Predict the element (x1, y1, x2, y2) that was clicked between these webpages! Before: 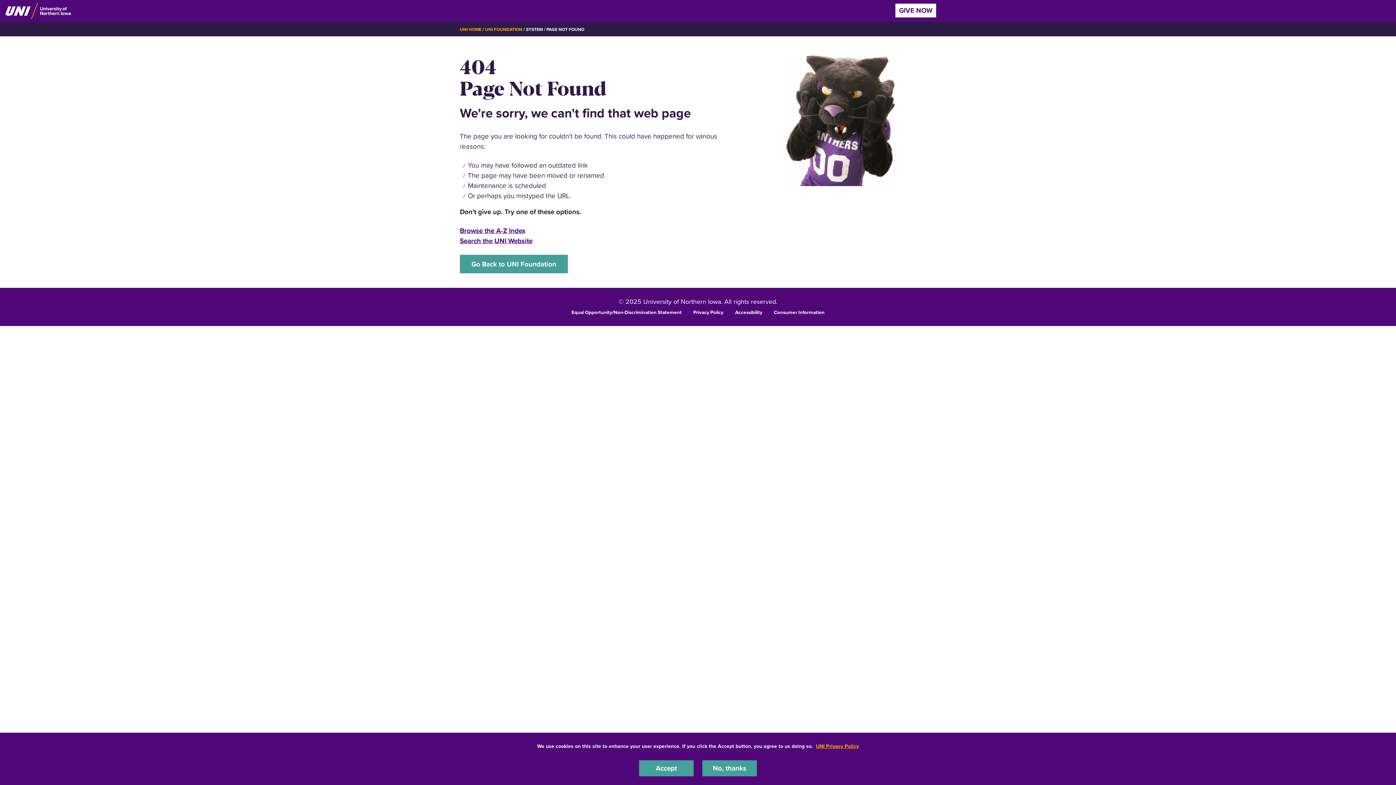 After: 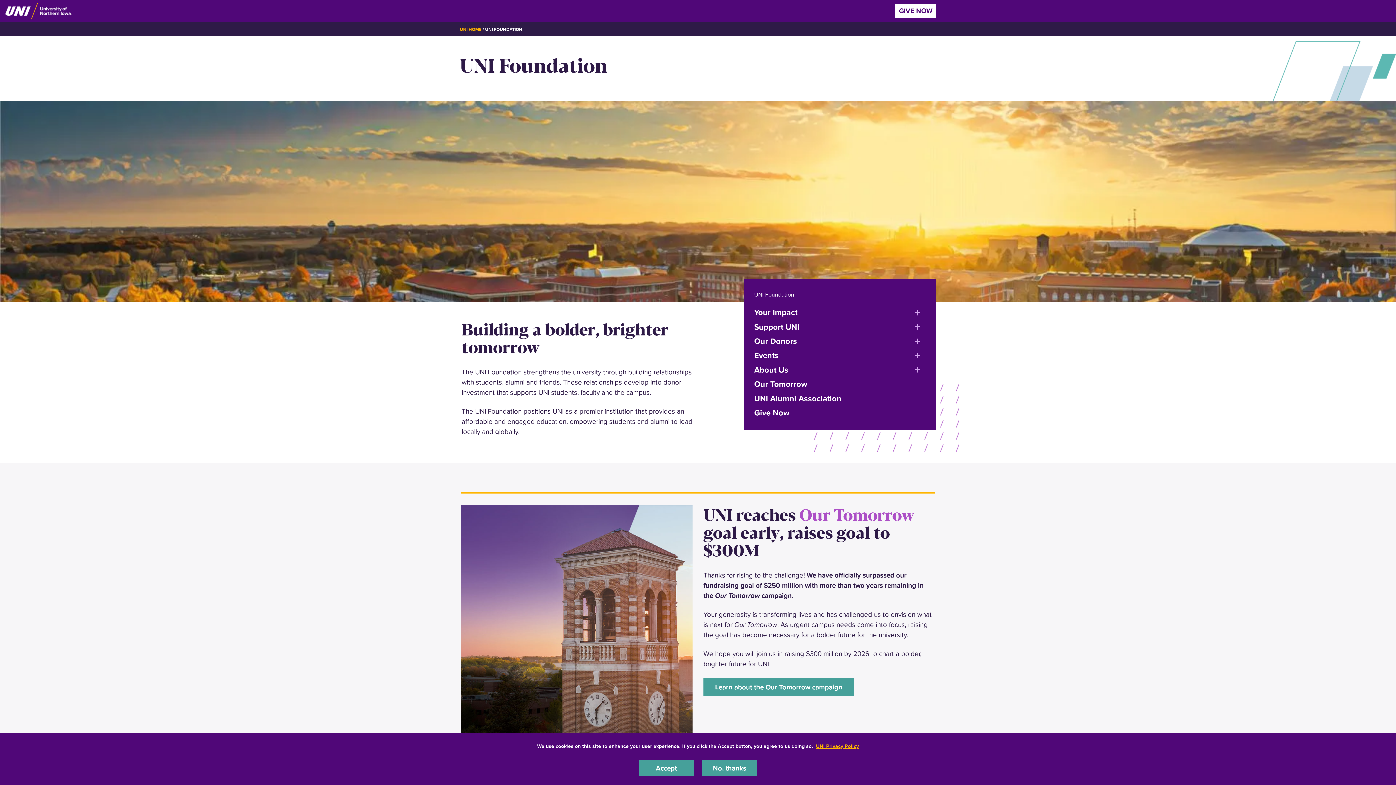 Action: bbox: (460, 254, 568, 273) label: Go Back to UNI Foundation